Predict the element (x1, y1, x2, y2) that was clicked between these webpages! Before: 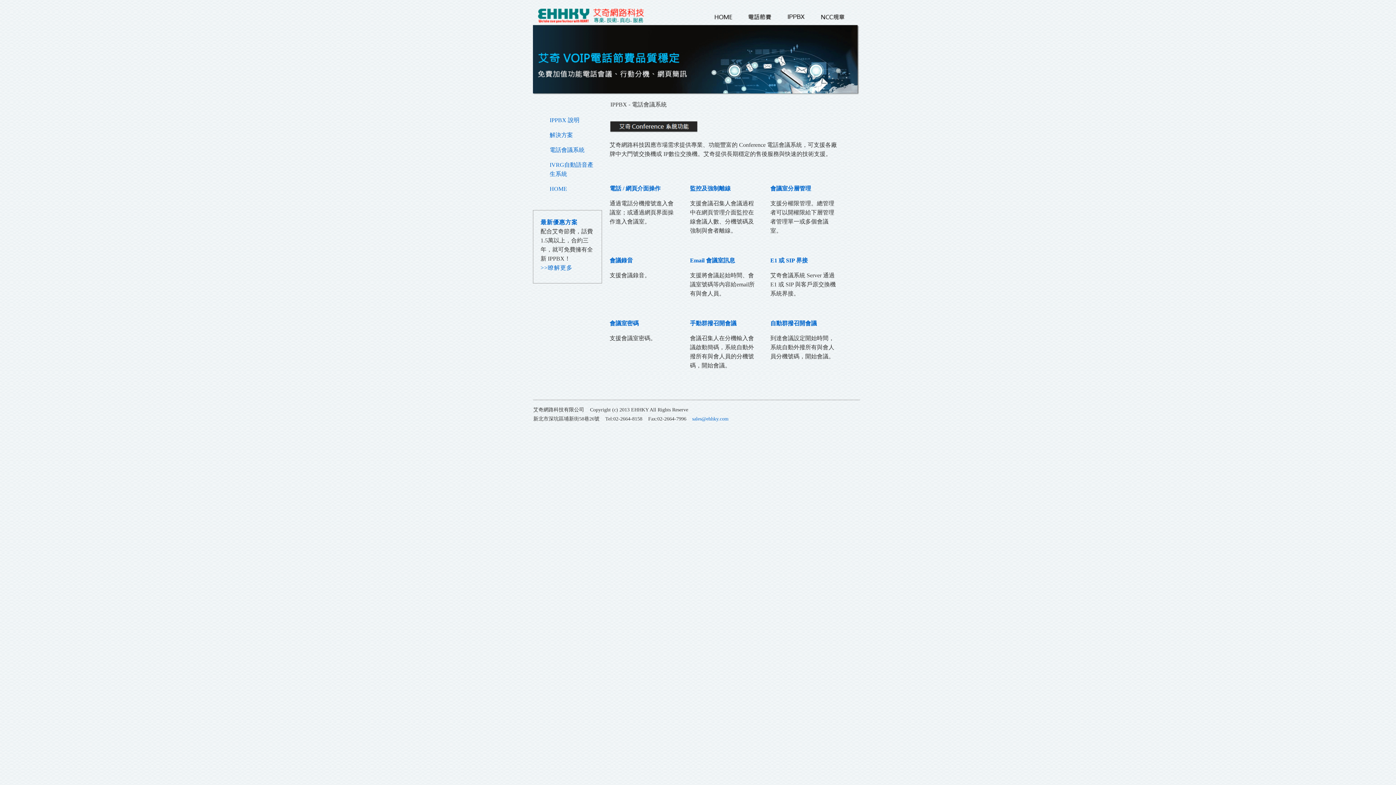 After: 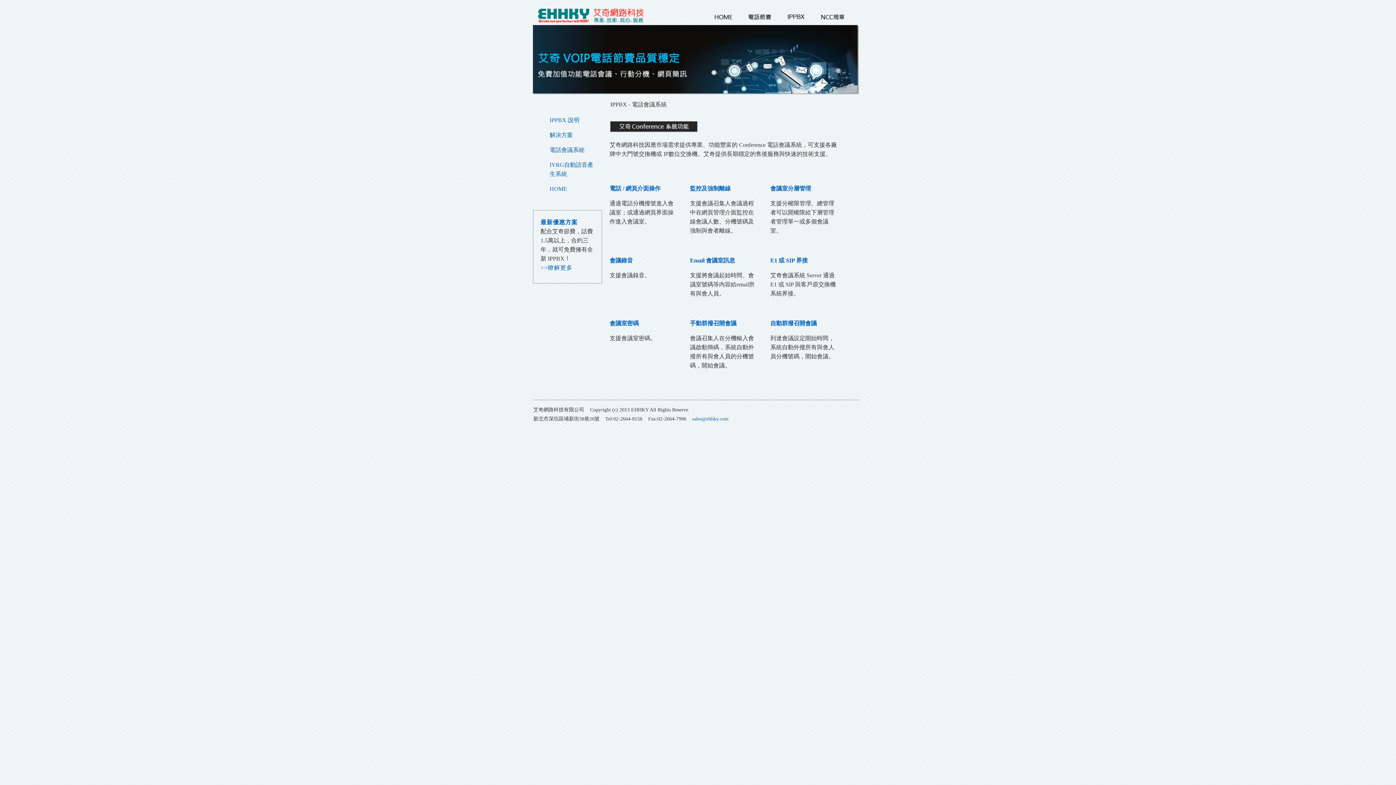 Action: label: 電話會議系統 bbox: (549, 146, 584, 153)